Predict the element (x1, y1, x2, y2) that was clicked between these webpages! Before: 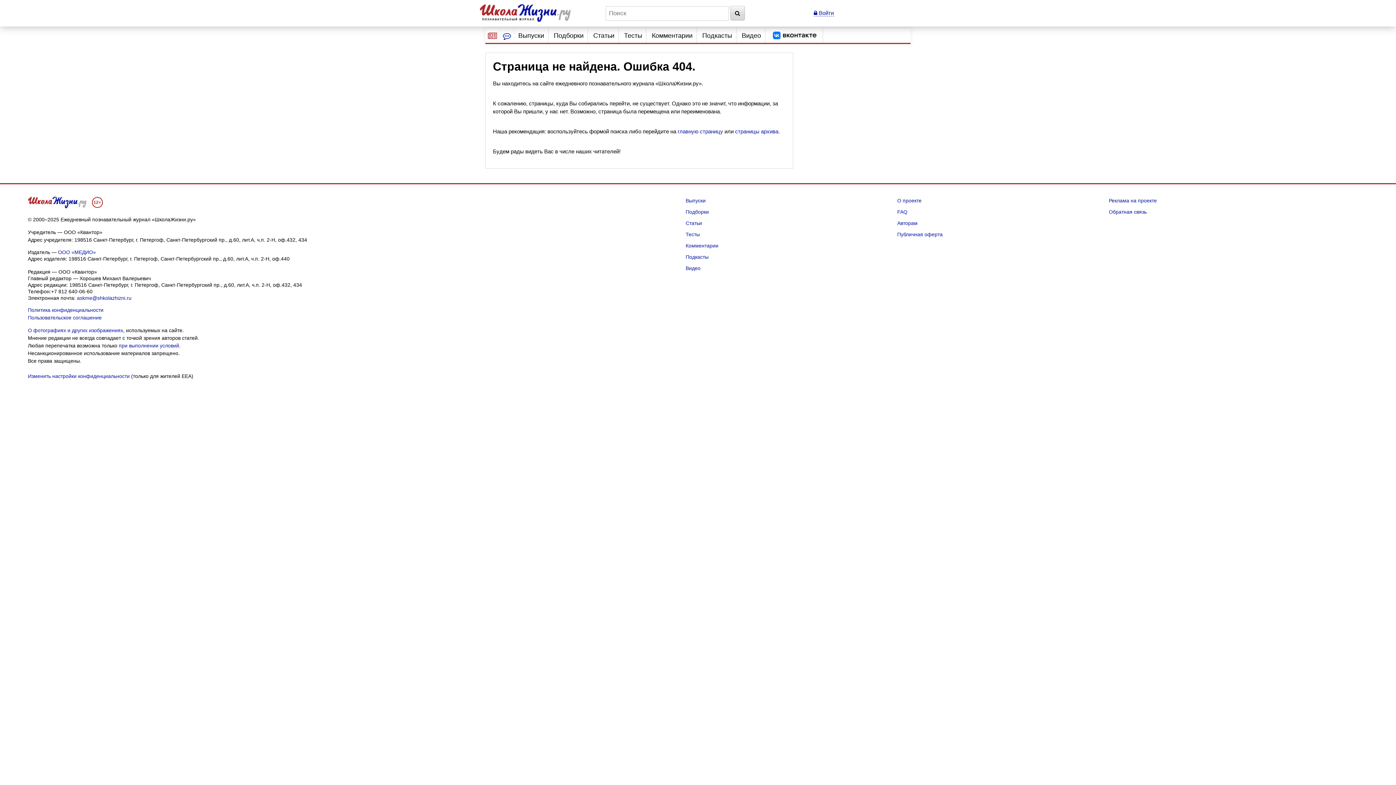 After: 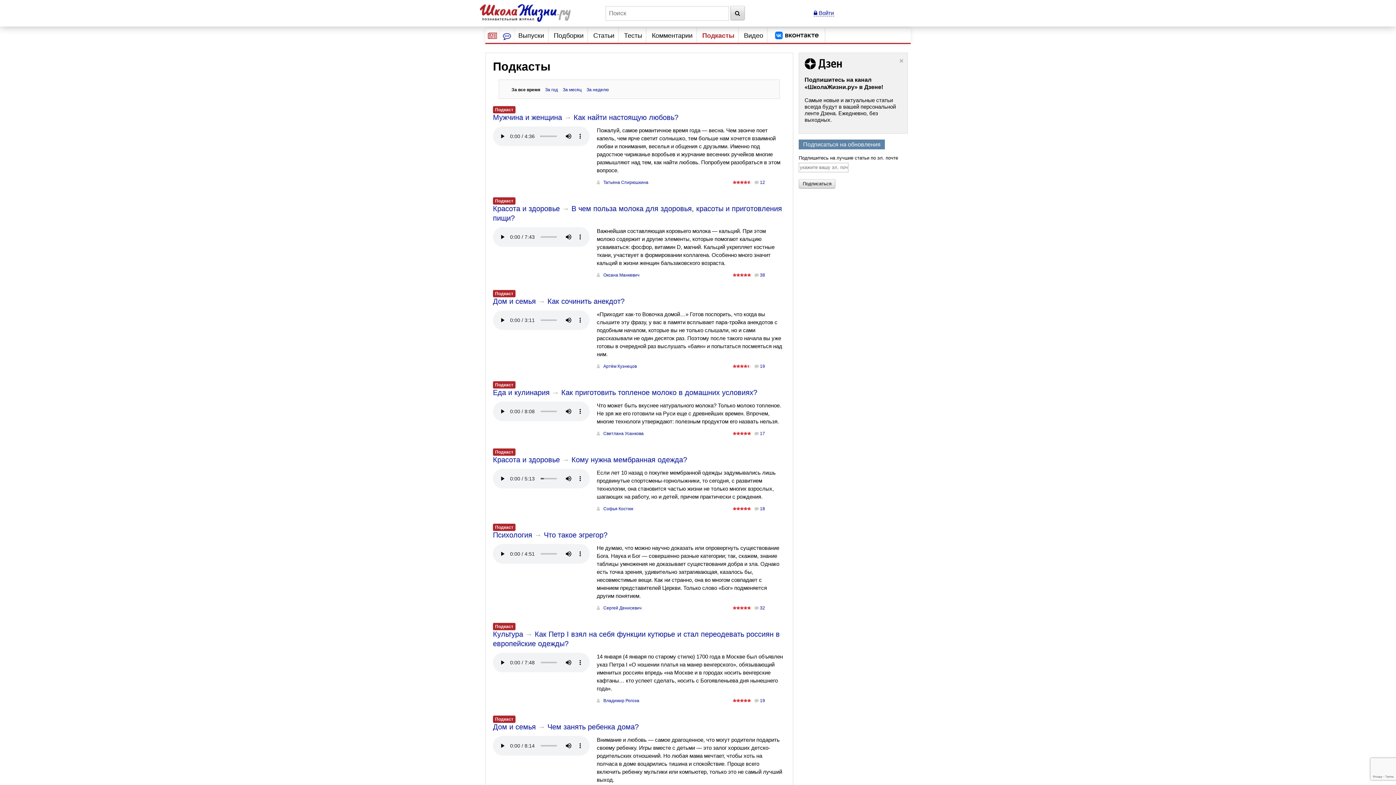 Action: label: Подкасты bbox: (685, 254, 708, 259)